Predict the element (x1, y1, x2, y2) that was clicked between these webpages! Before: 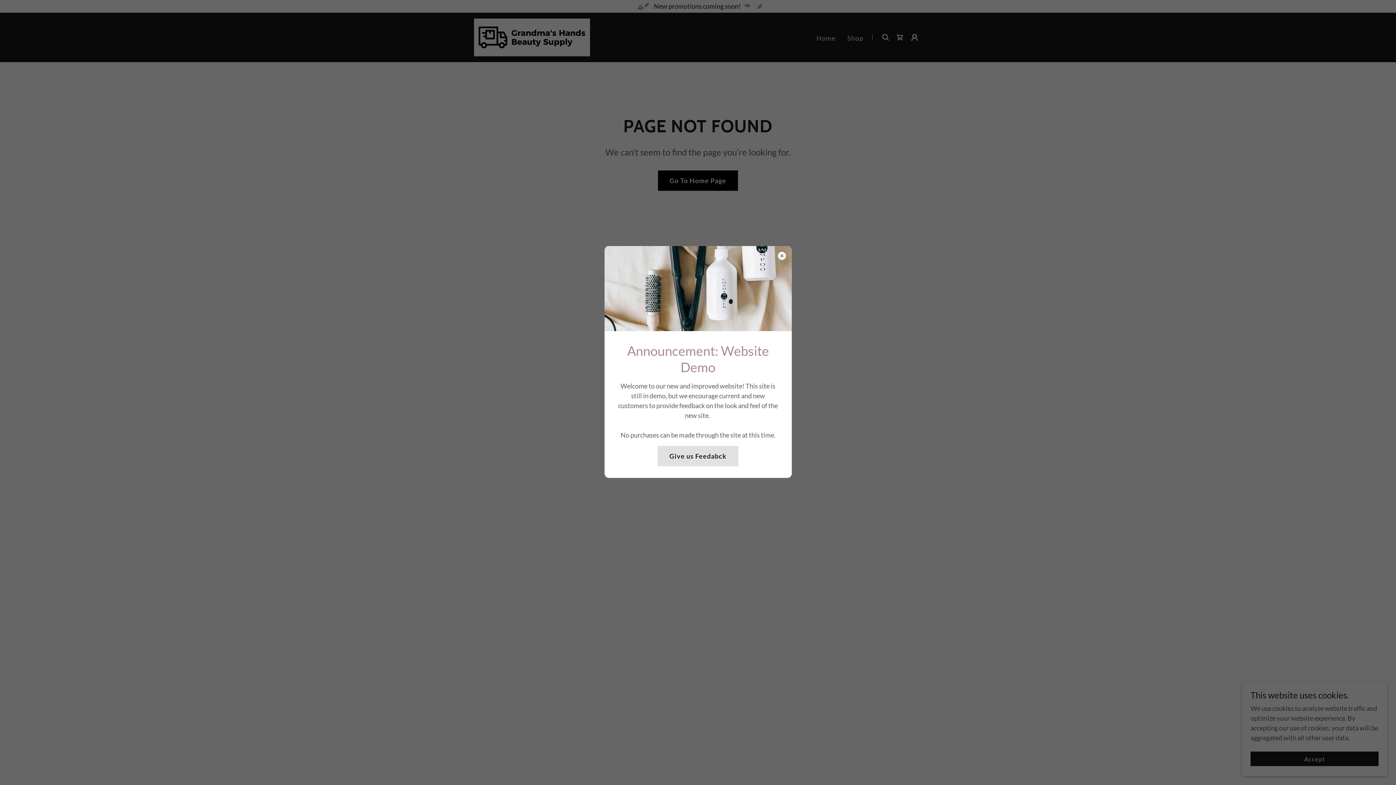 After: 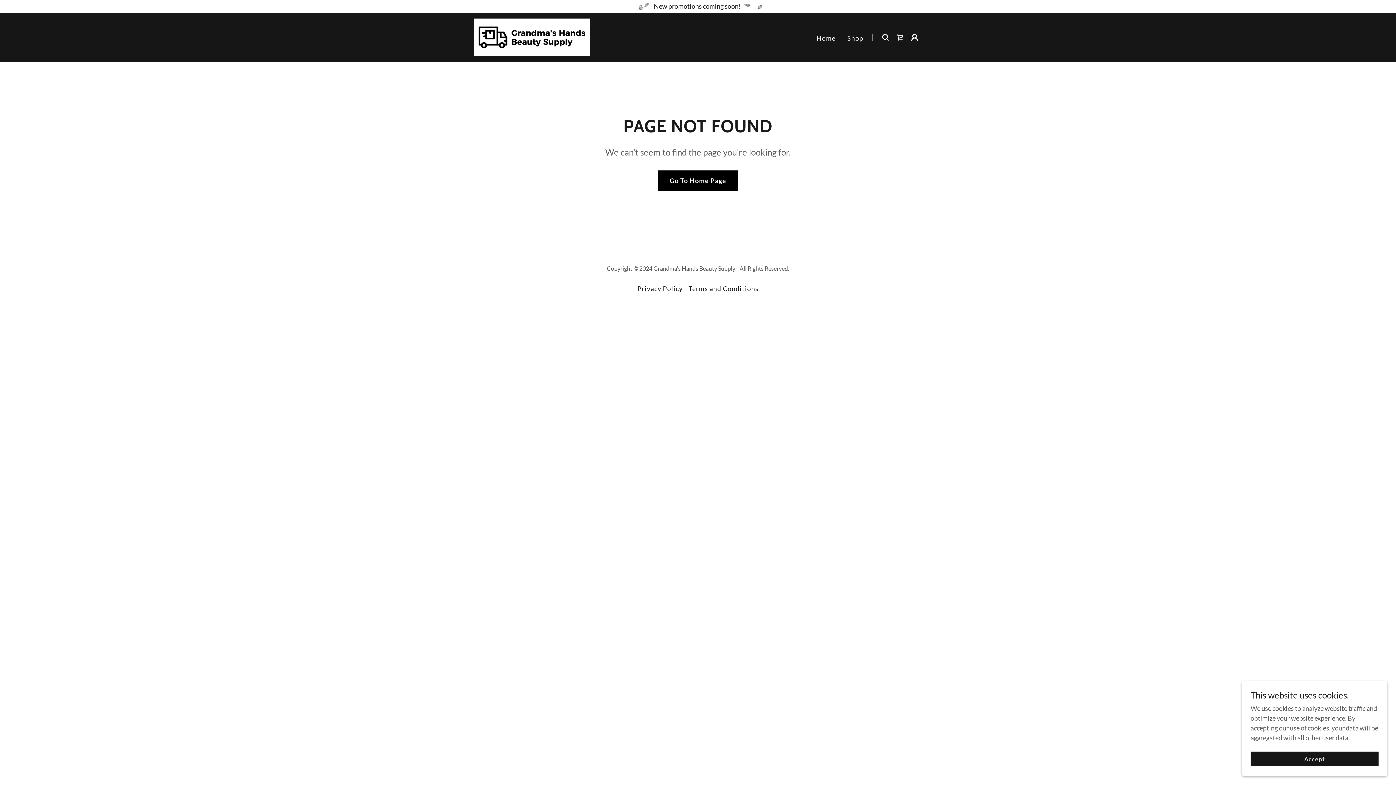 Action: label: Give us Feedabck bbox: (657, 446, 738, 466)